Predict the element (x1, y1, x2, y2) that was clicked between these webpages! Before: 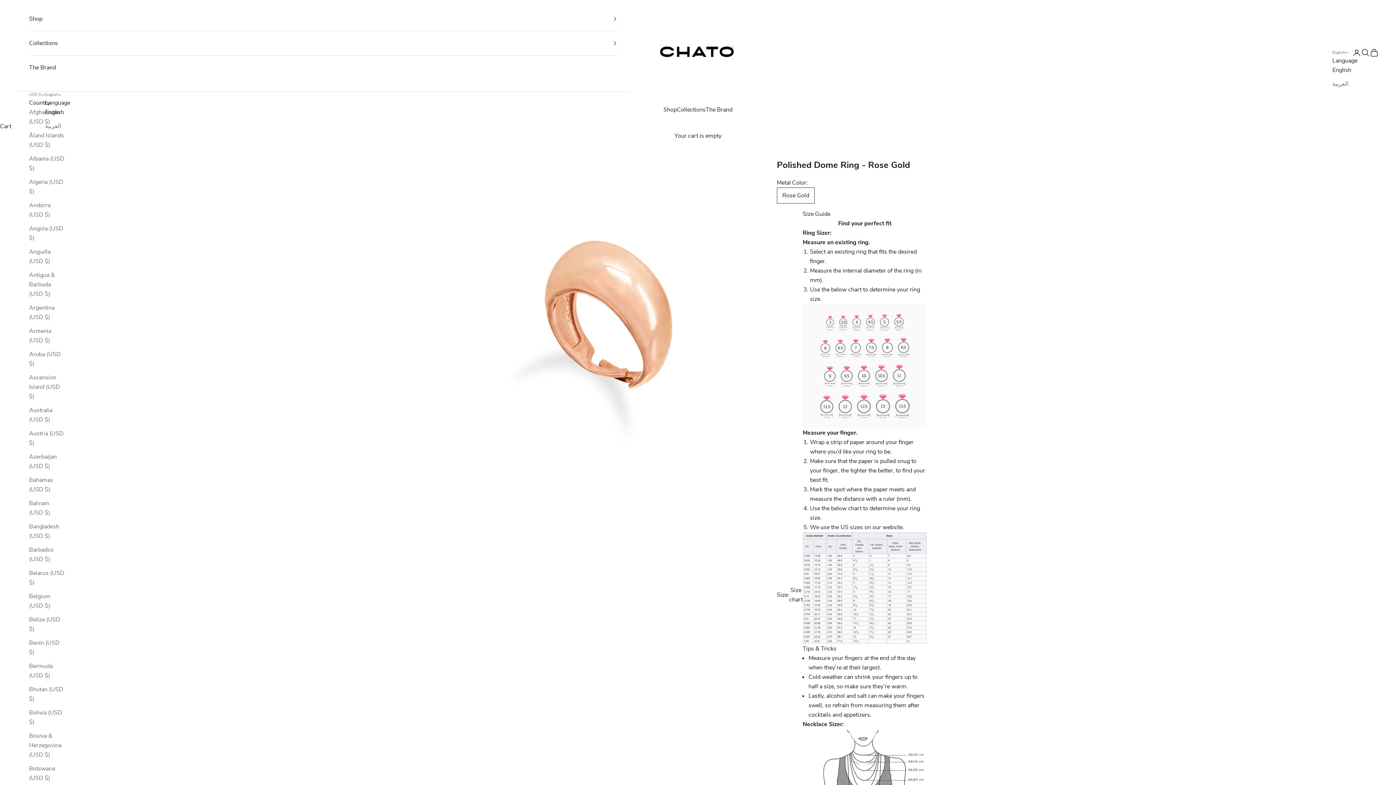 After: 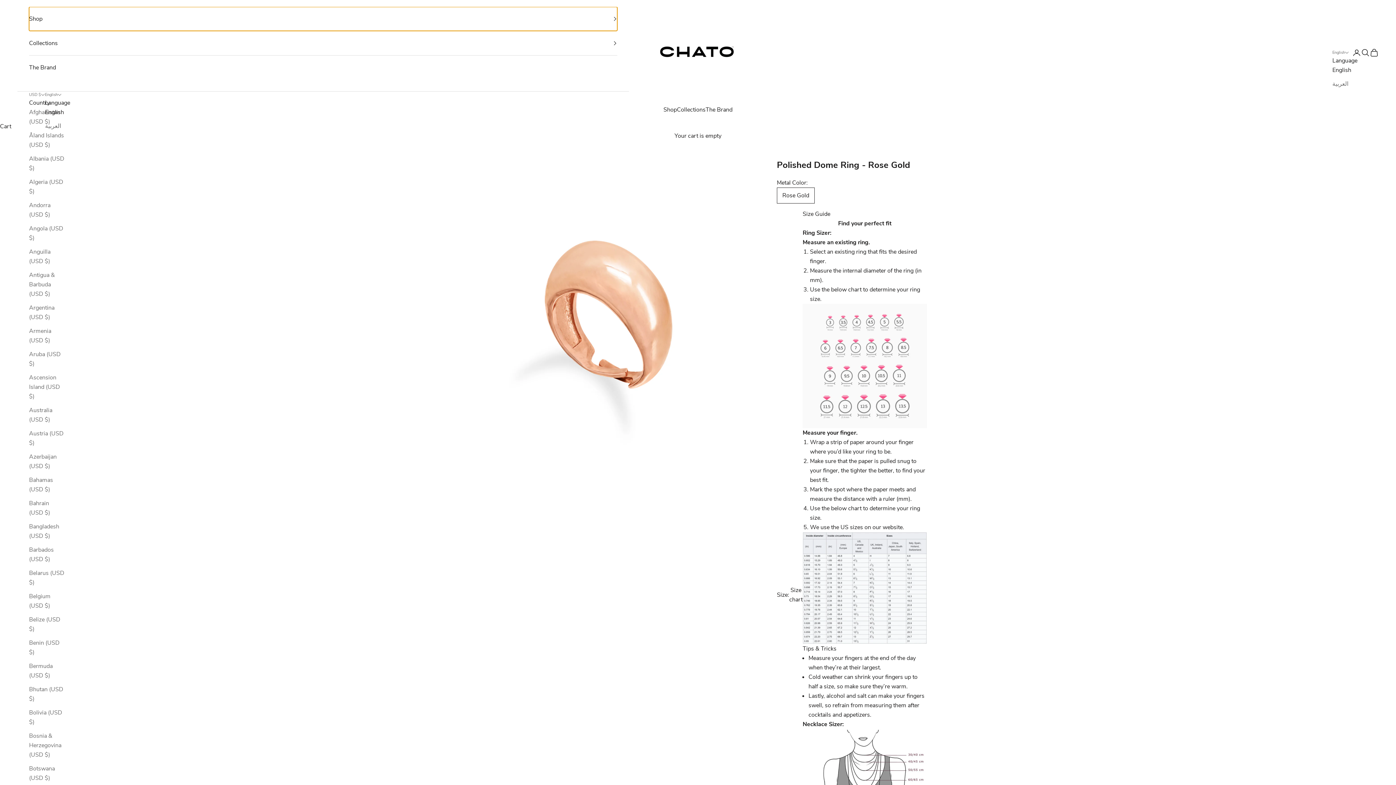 Action: label: Shop bbox: (29, 6, 617, 30)